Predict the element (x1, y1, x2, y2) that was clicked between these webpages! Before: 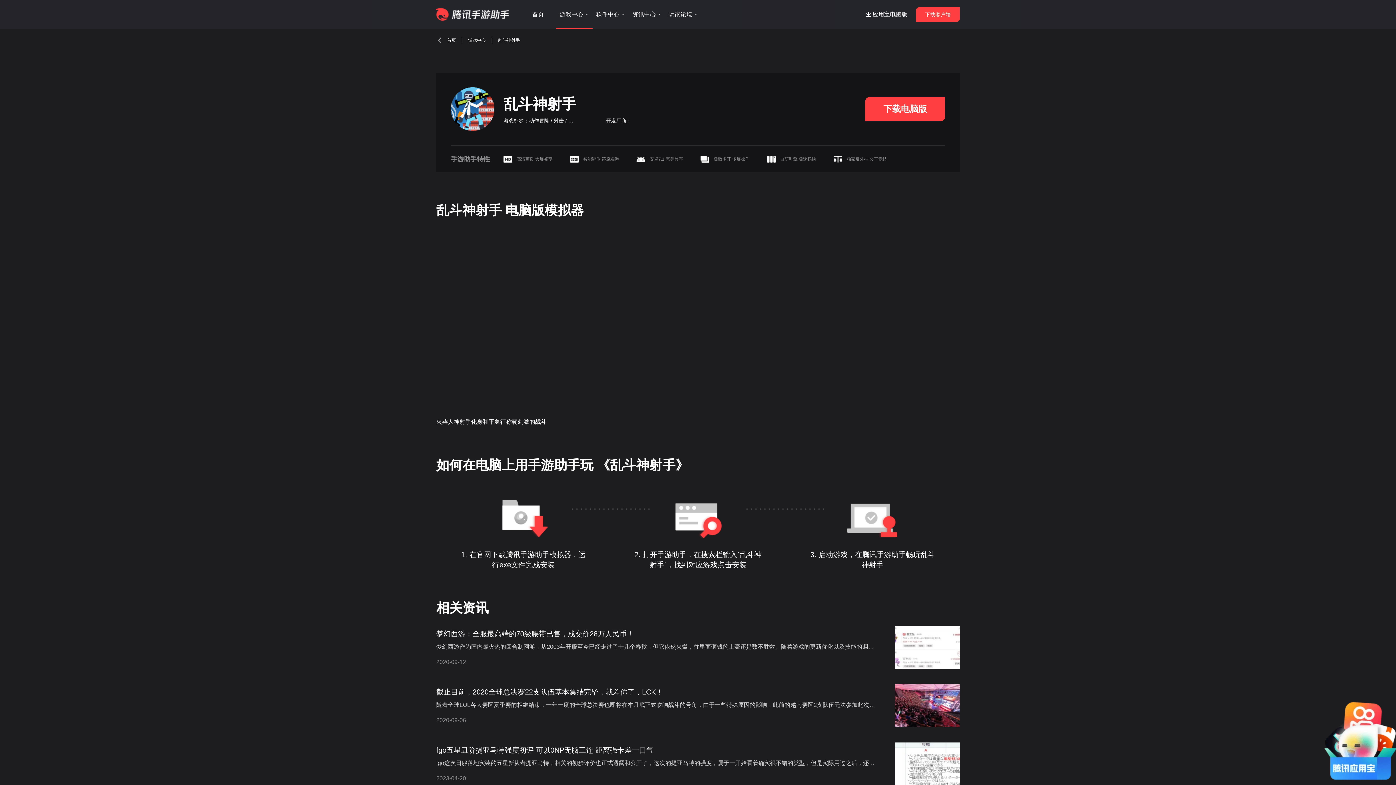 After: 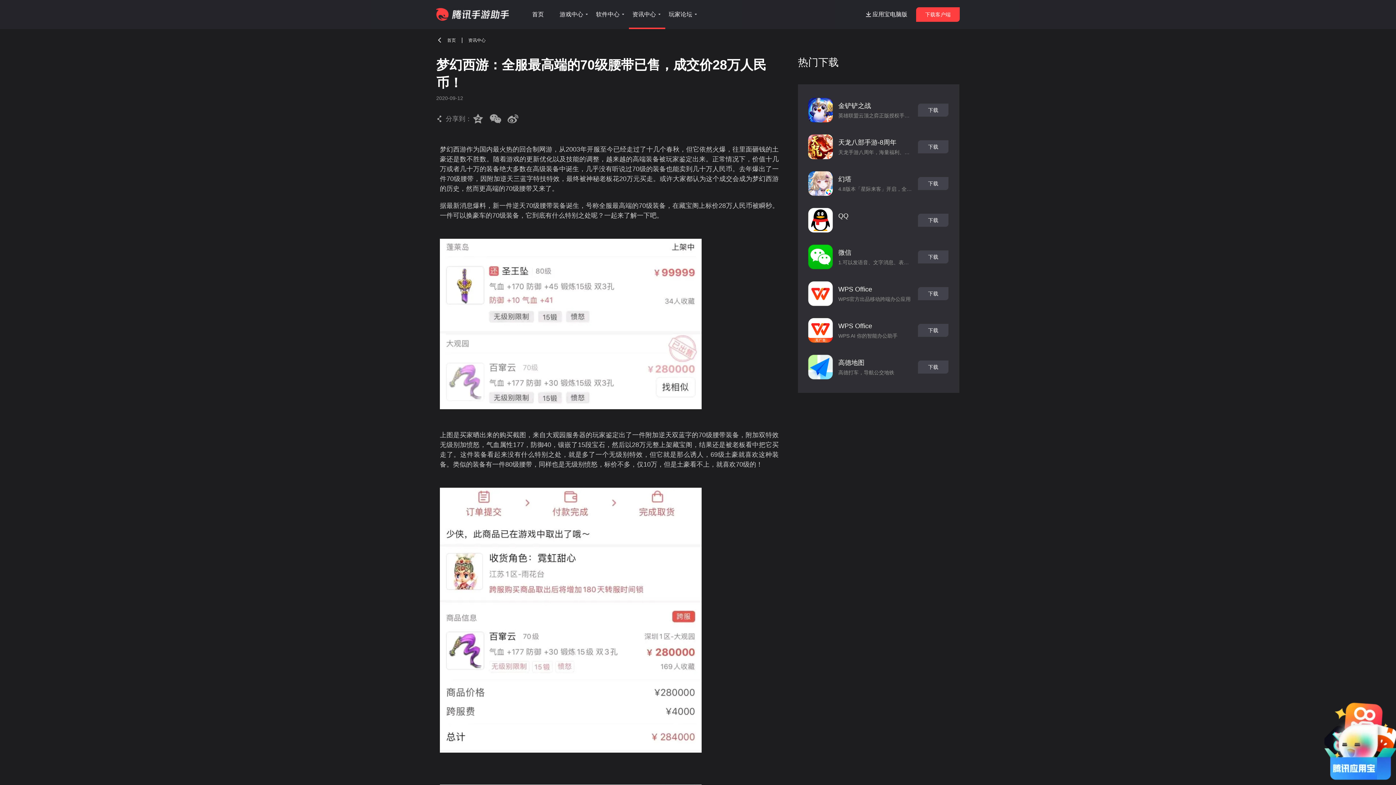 Action: bbox: (436, 626, 960, 670) label: 梦幻西游：全服最高端的70级腰带已售，成交价28万人民币！
梦幻西游作为国内最火热的回合制网游，从2003年开服至今已经走过了十几个春秋，但它依然火爆，往里面砸钱的土豪还是数不胜数。随着游戏的更新优化以及技能的调整，越来越的高端装备被玩家鉴定出来。正常情况下，
2020-09-12